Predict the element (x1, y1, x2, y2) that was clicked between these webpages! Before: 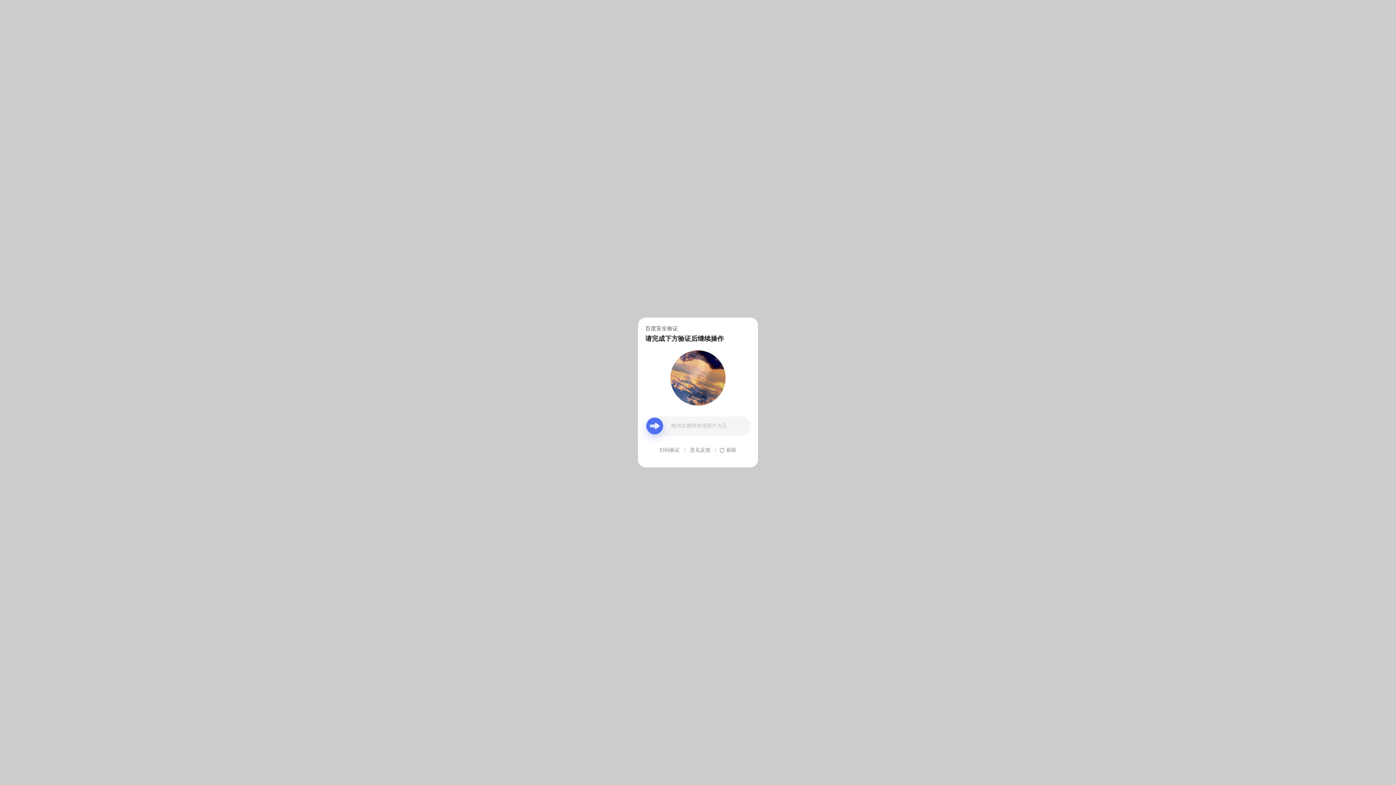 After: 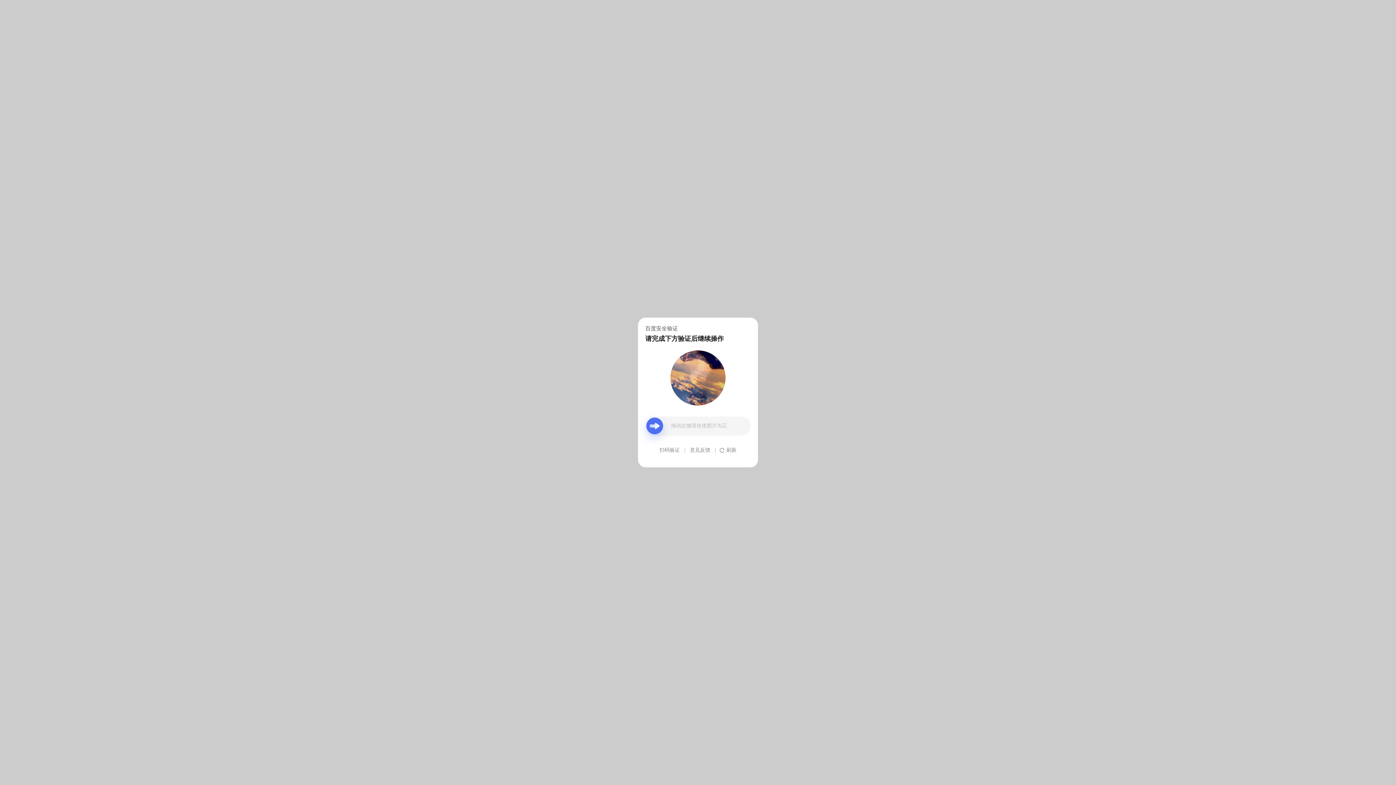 Action: label: 意见反馈 bbox: (690, 439, 710, 461)